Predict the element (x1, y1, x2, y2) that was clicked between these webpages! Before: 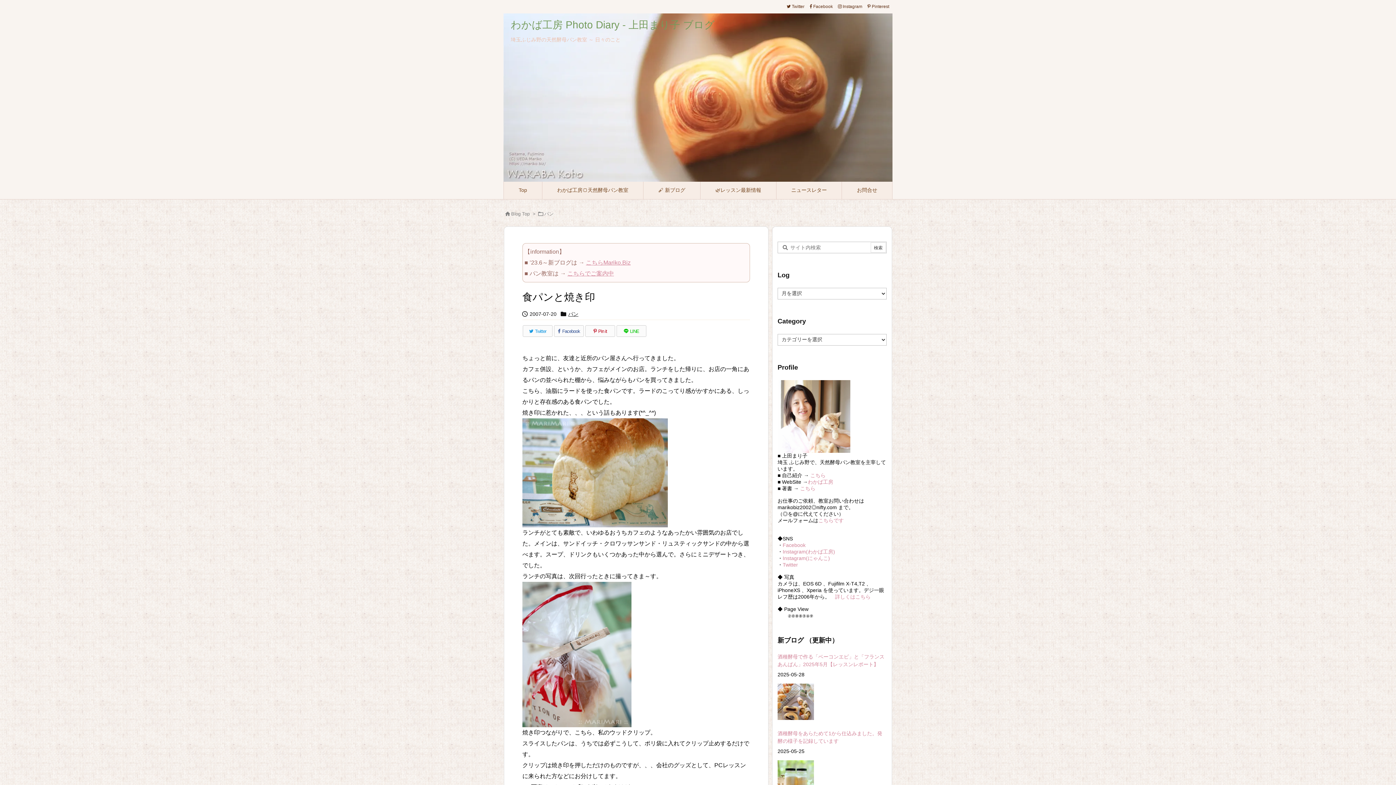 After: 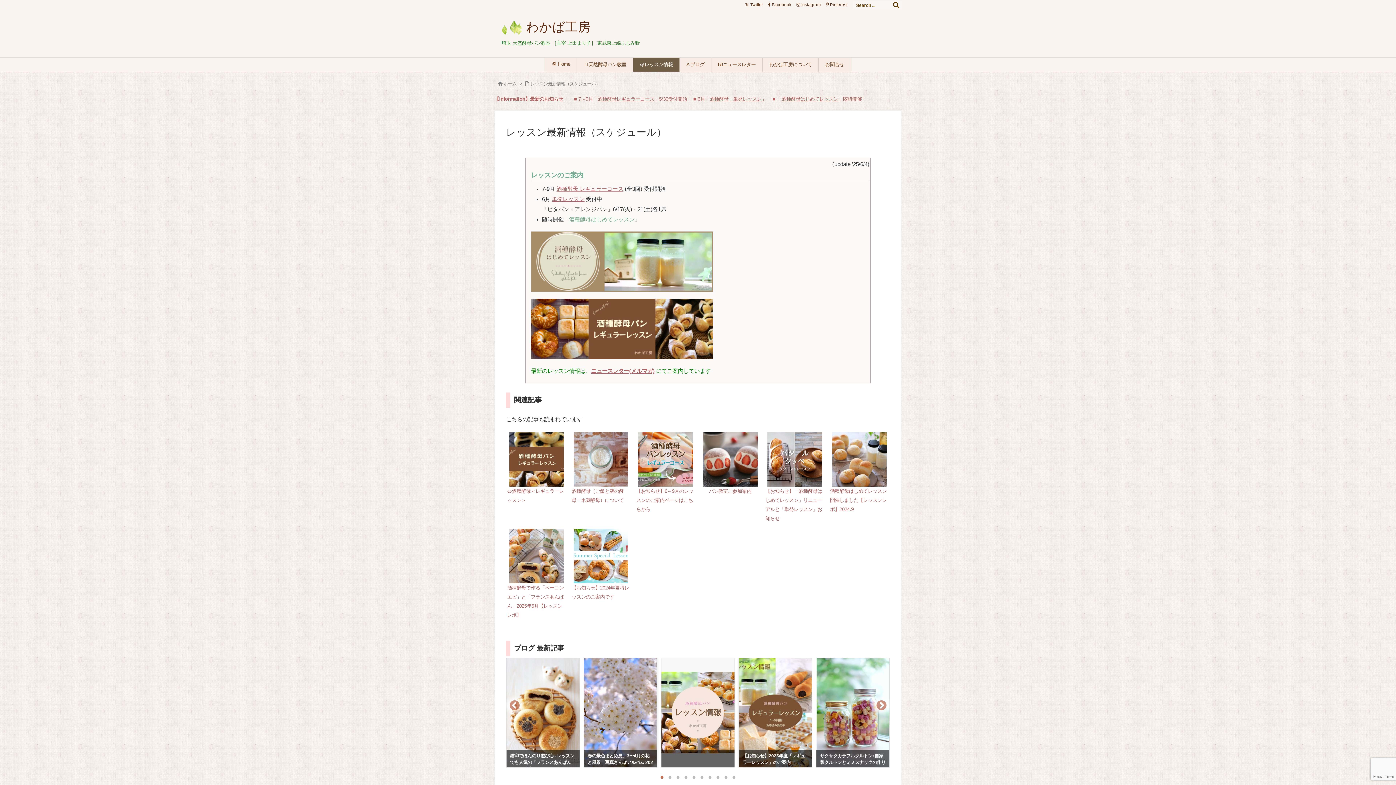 Action: bbox: (700, 181, 776, 199) label: 🌿レッスン最新情報